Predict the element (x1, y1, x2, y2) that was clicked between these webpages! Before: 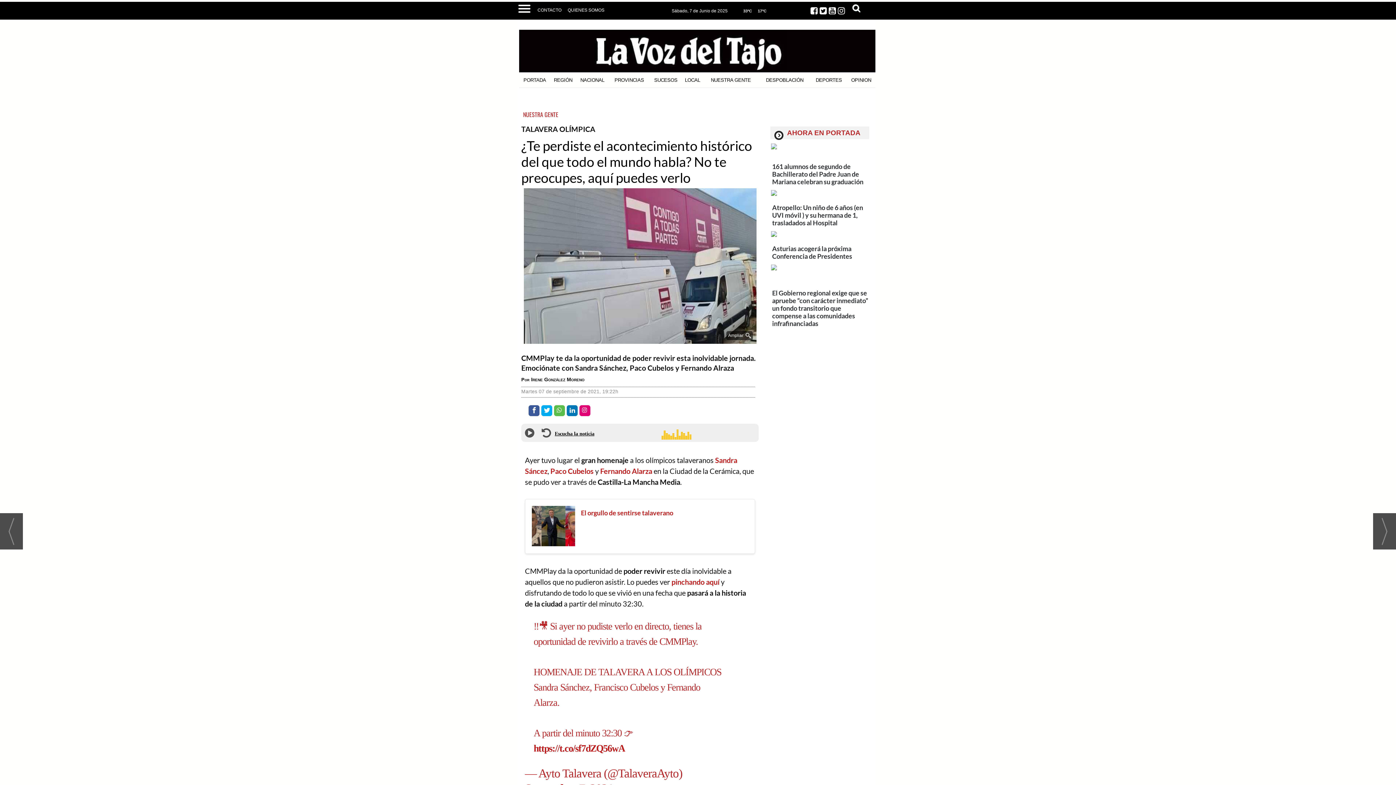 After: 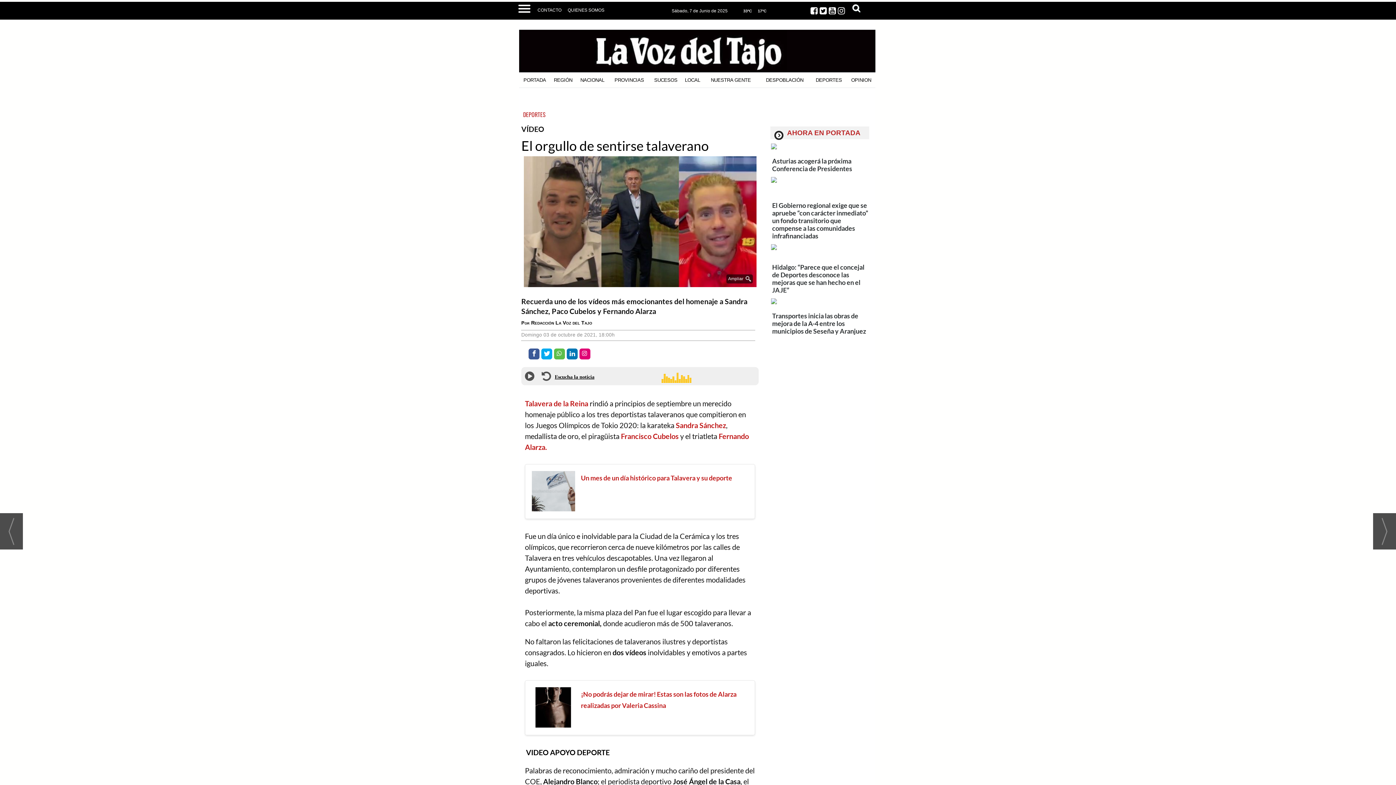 Action: label: El orgullo de sentirse talaverano bbox: (581, 509, 673, 517)